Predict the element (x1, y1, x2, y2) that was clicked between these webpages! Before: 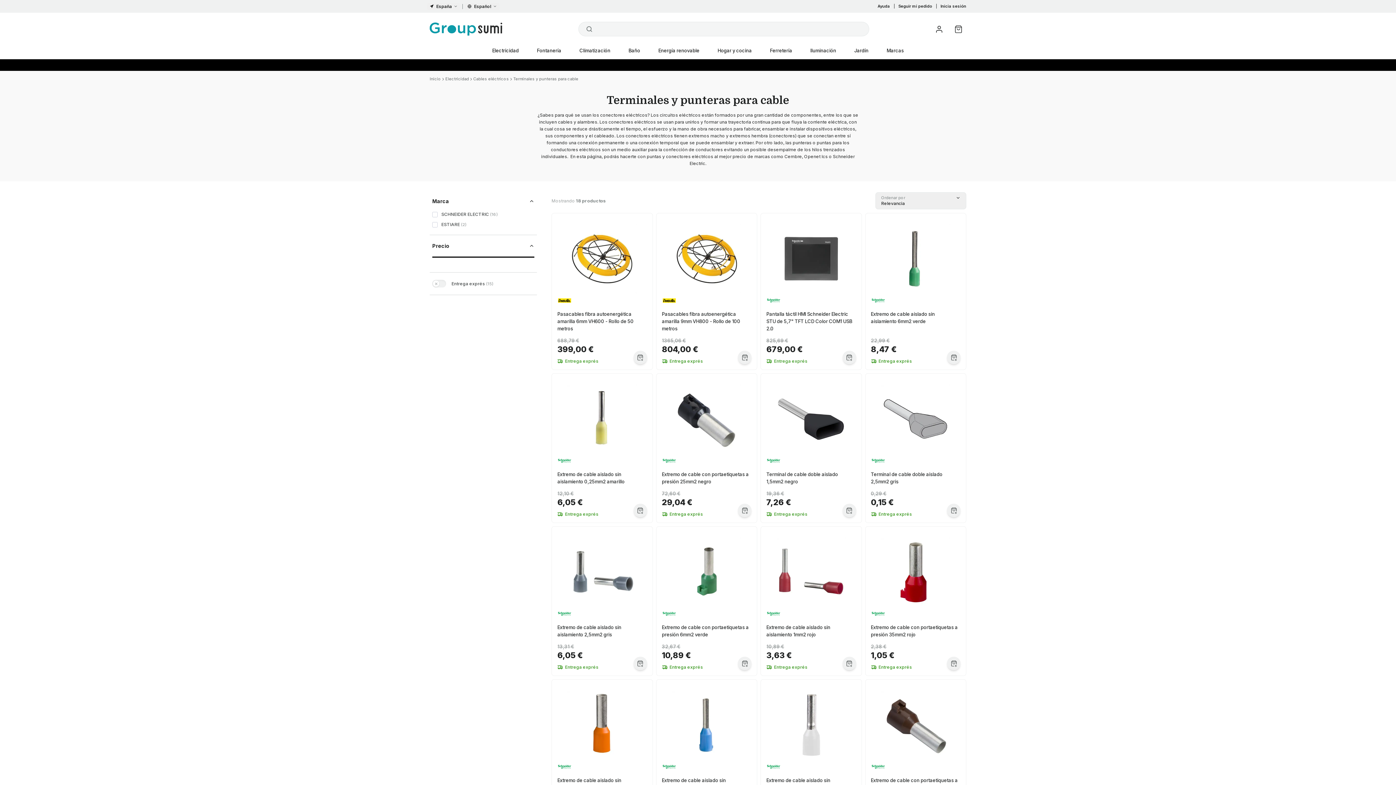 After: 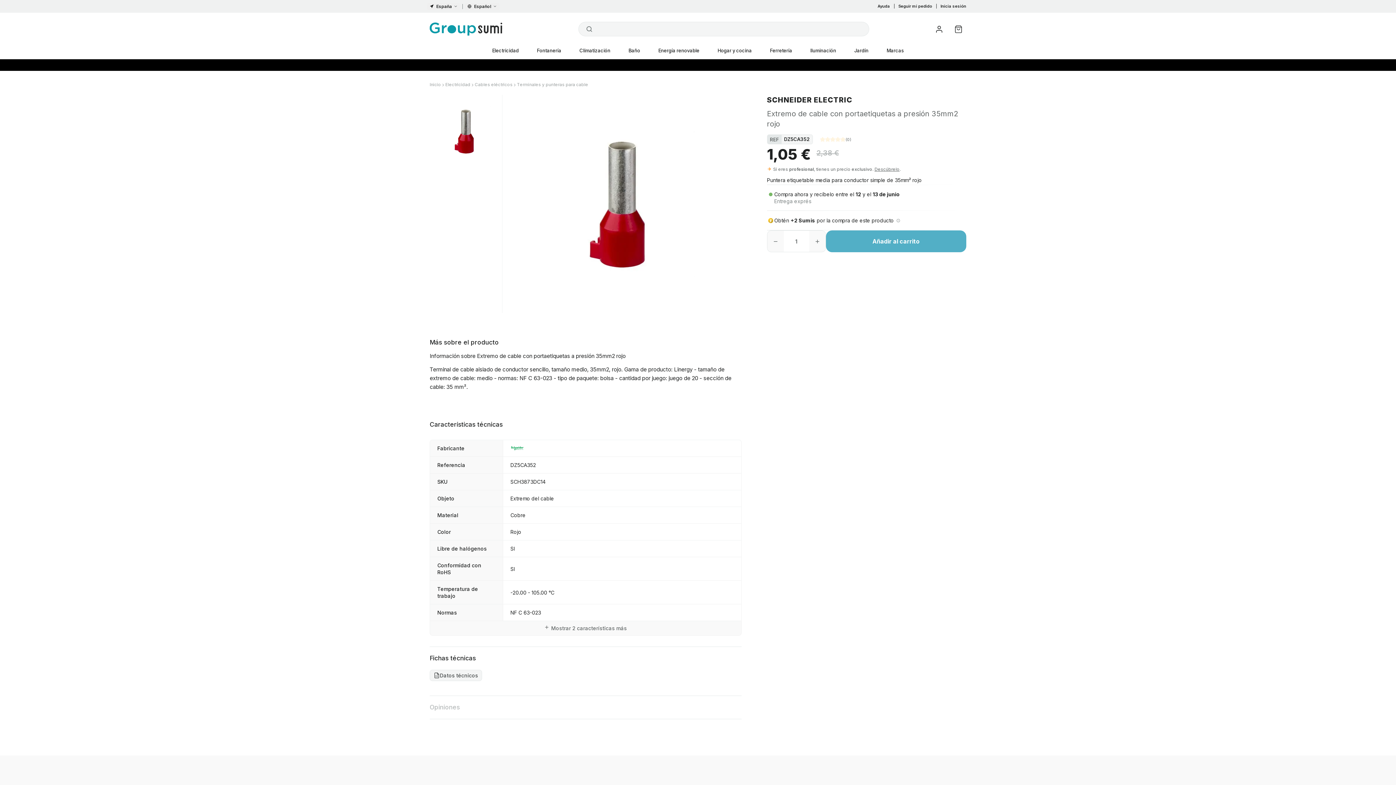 Action: label: Extremo de cable con portaetiquetas a presión 35mm2 rojo
1,05 €
2,38 €
Entrega exprés bbox: (865, 526, 966, 676)